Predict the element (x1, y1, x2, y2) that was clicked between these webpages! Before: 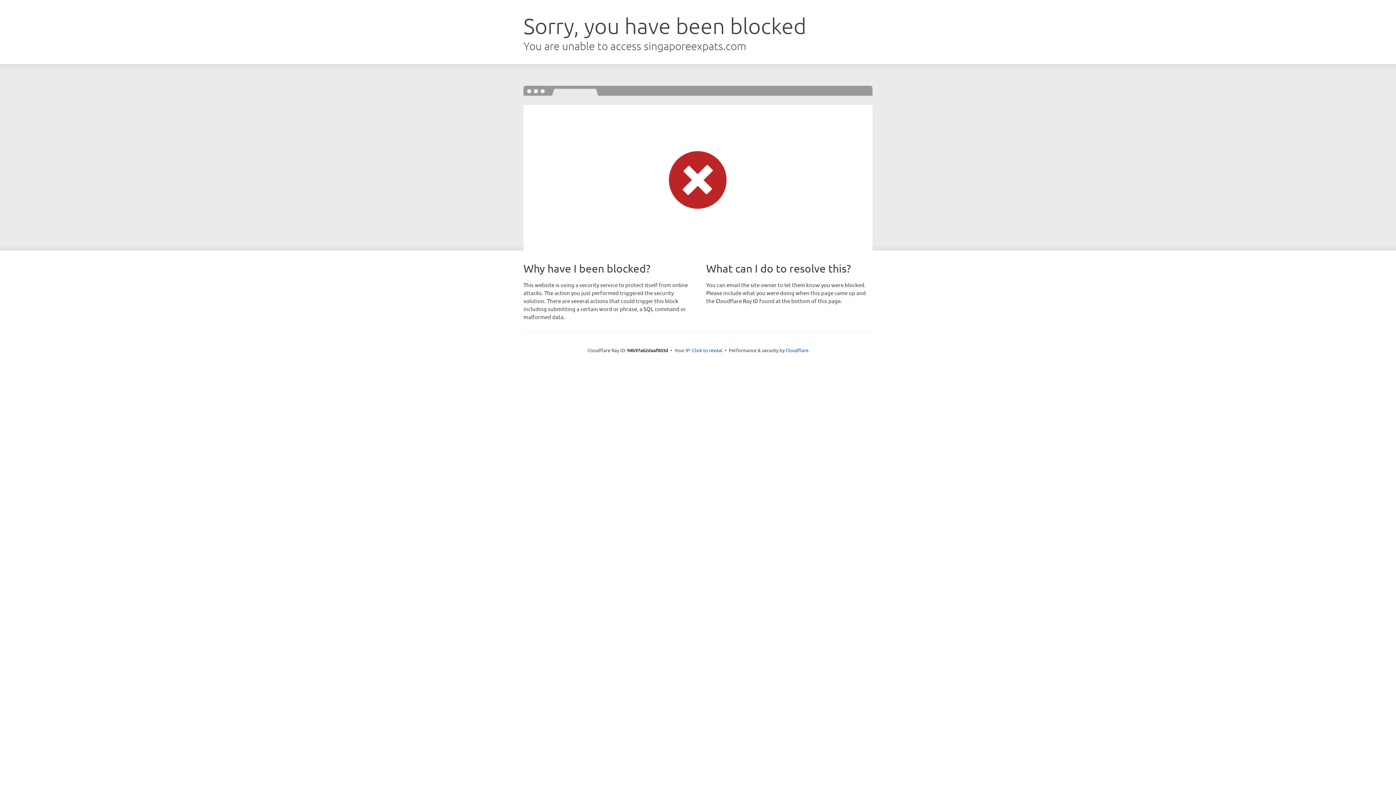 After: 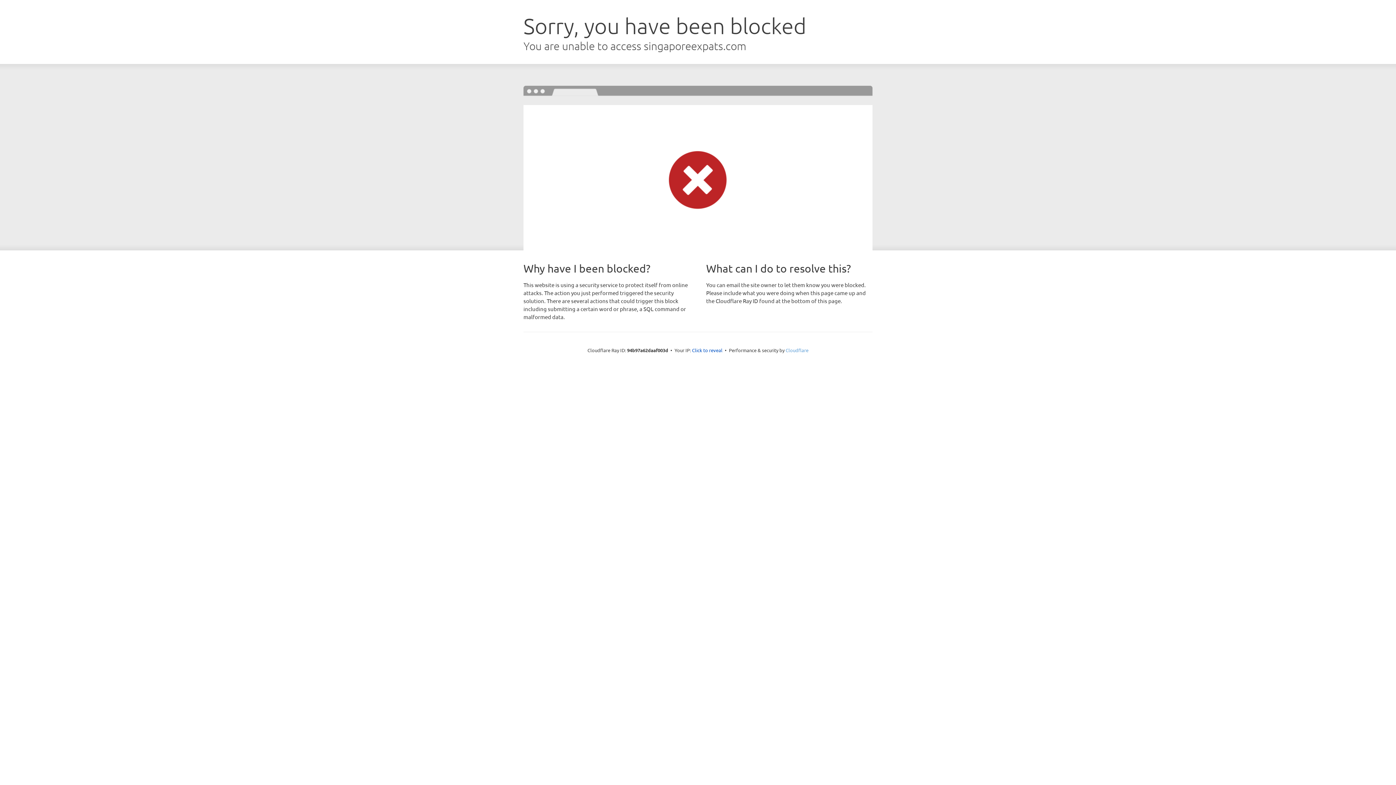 Action: label: Cloudflare bbox: (785, 347, 808, 353)